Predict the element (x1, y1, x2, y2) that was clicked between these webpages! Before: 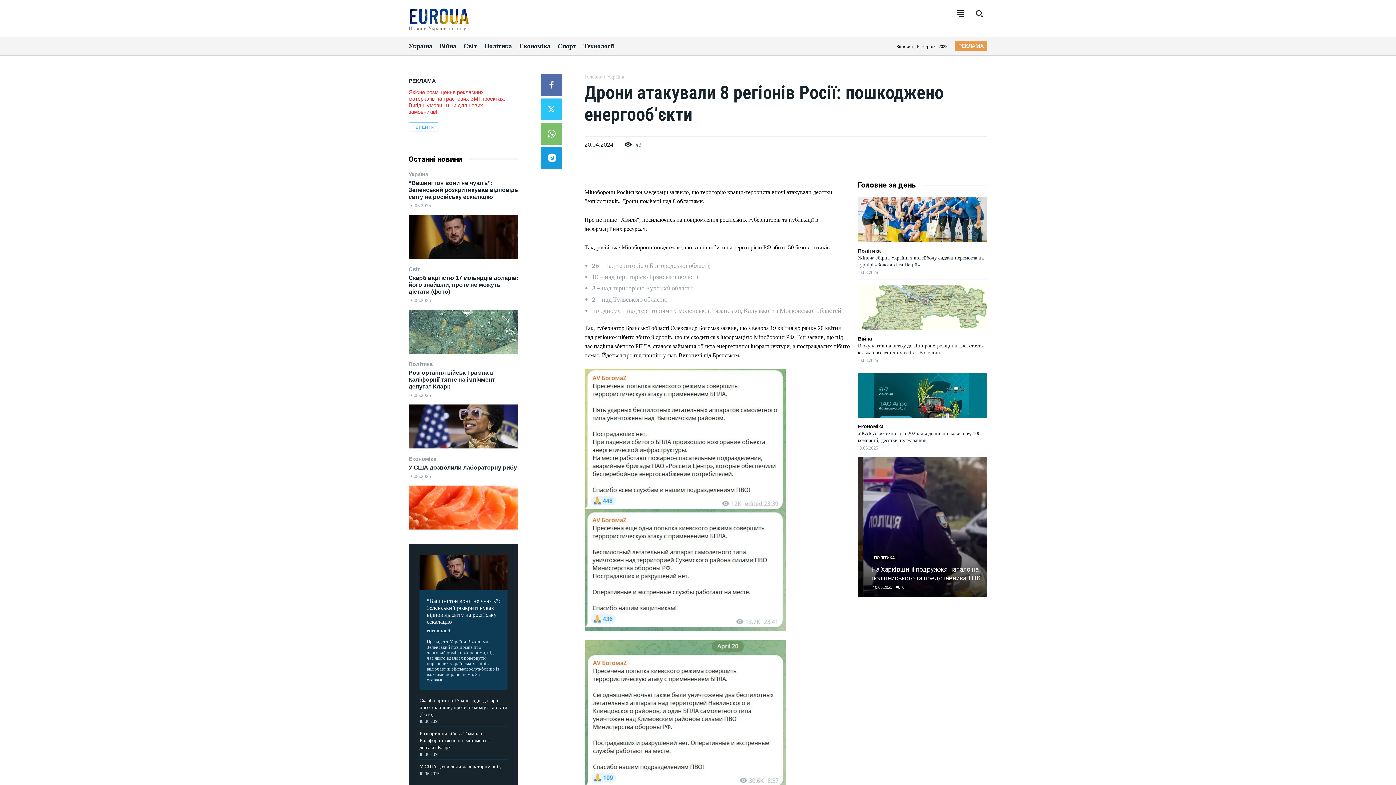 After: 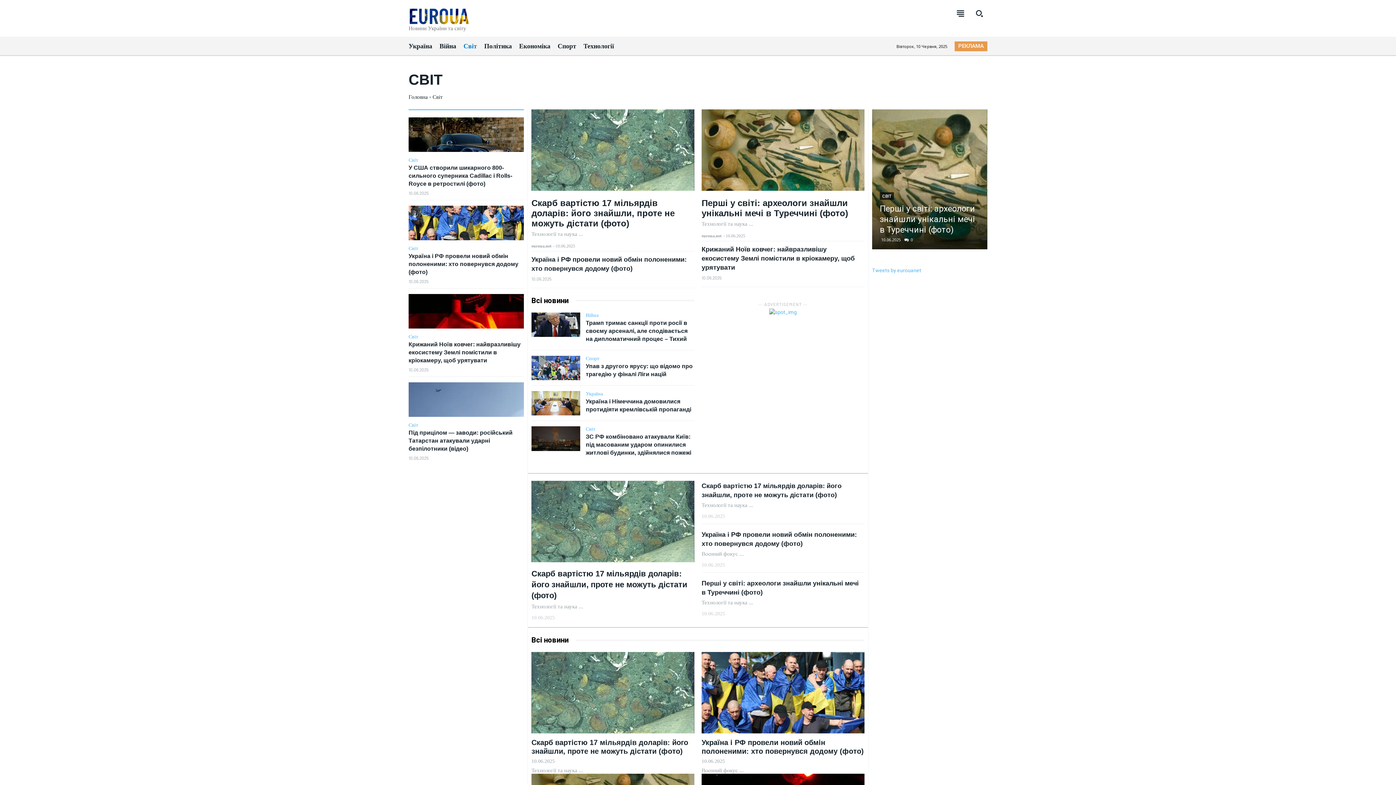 Action: label: Світ bbox: (408, 266, 420, 272)